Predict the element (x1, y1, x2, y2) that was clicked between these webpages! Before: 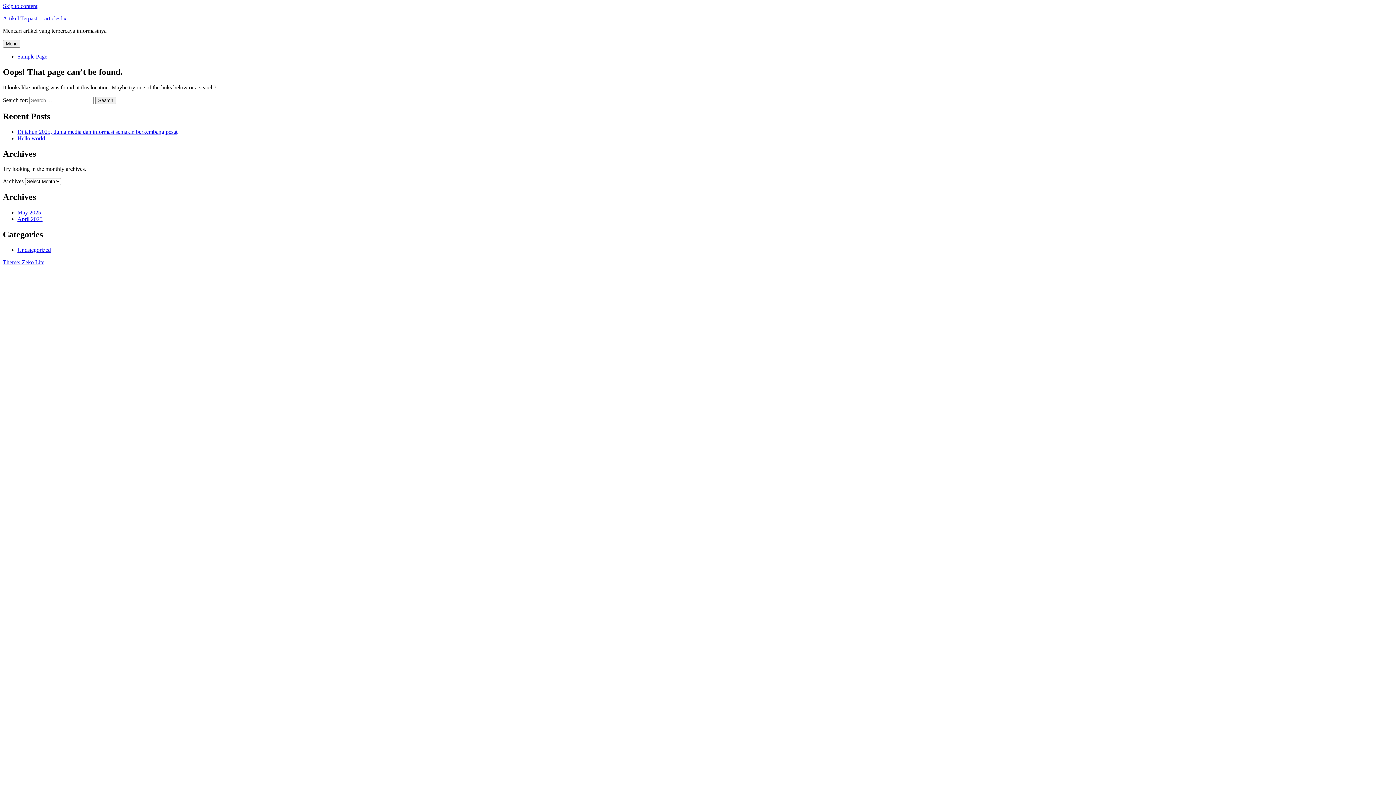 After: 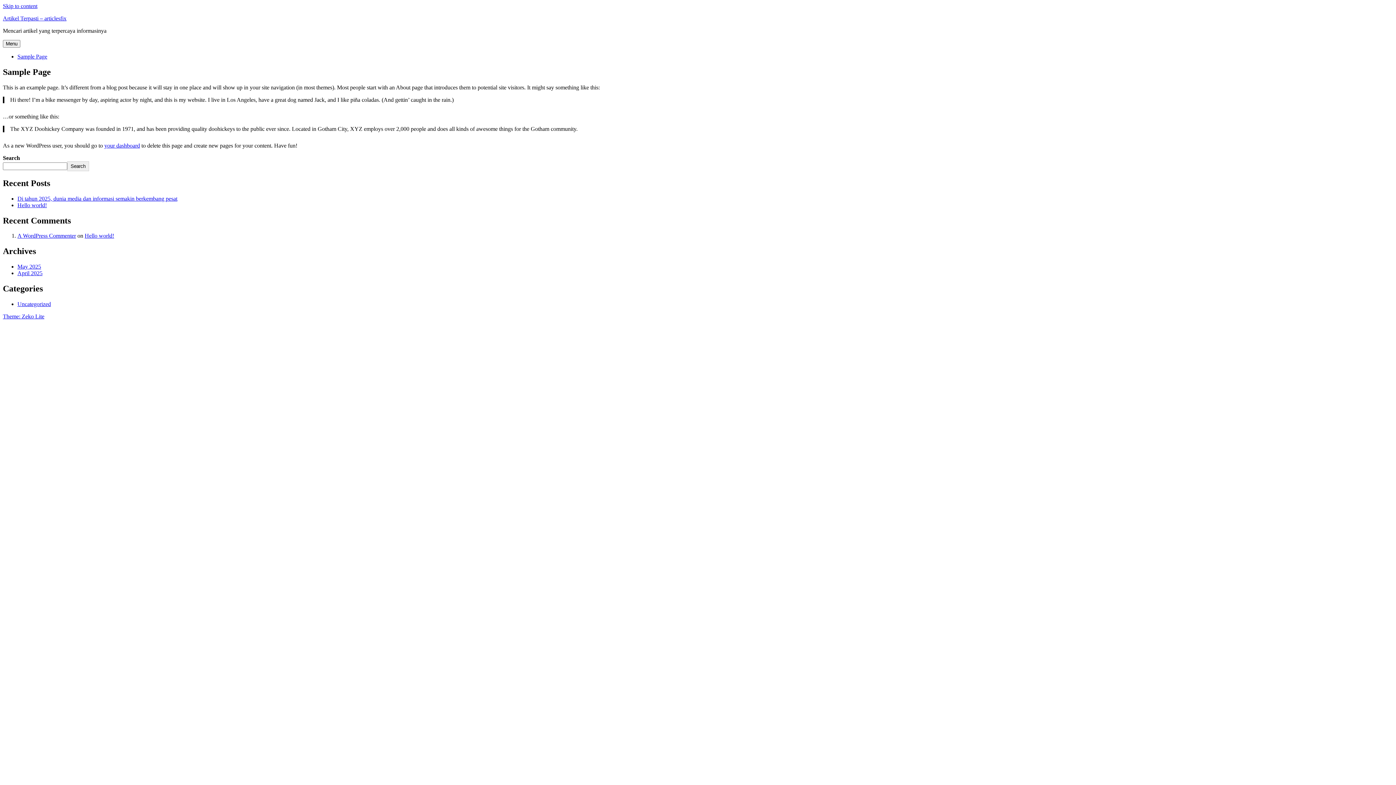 Action: bbox: (17, 53, 47, 59) label: Sample Page